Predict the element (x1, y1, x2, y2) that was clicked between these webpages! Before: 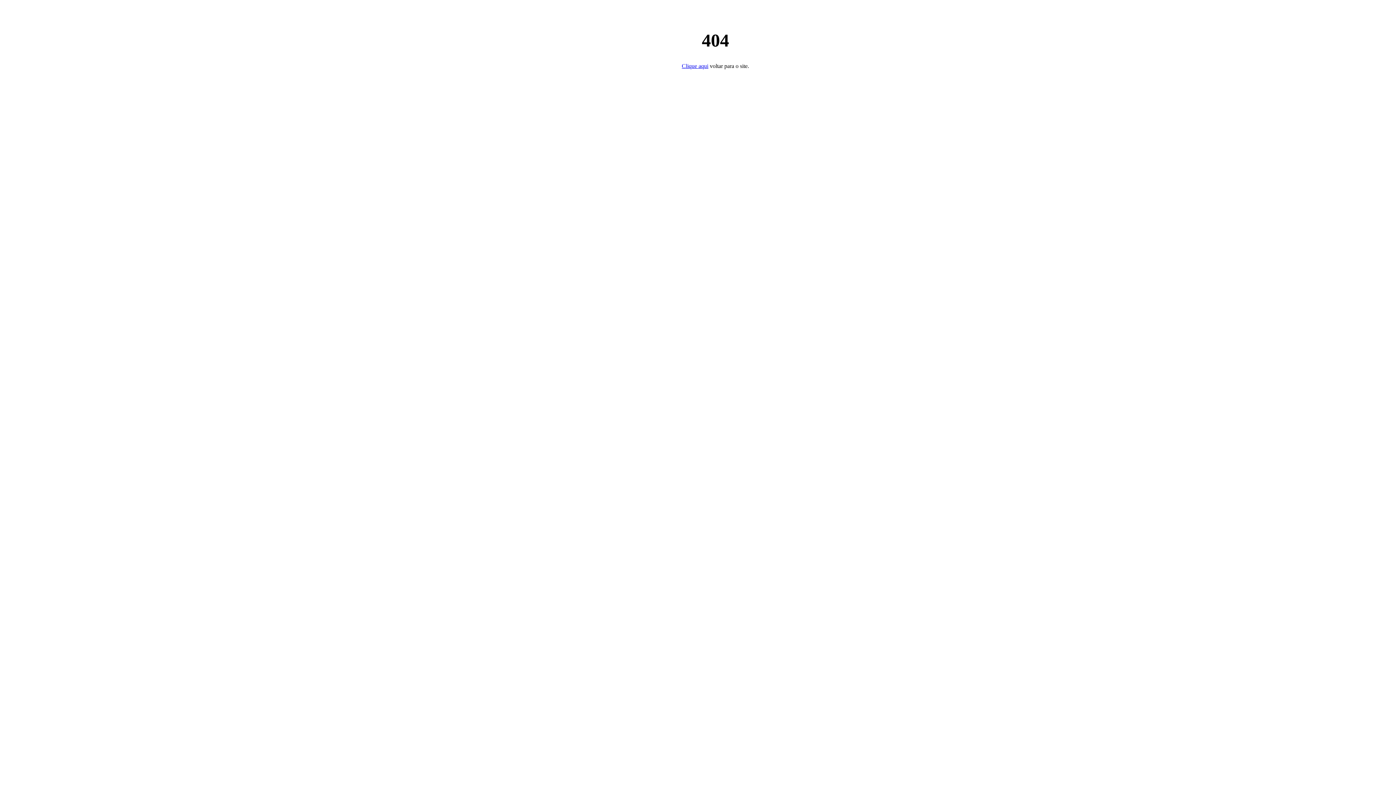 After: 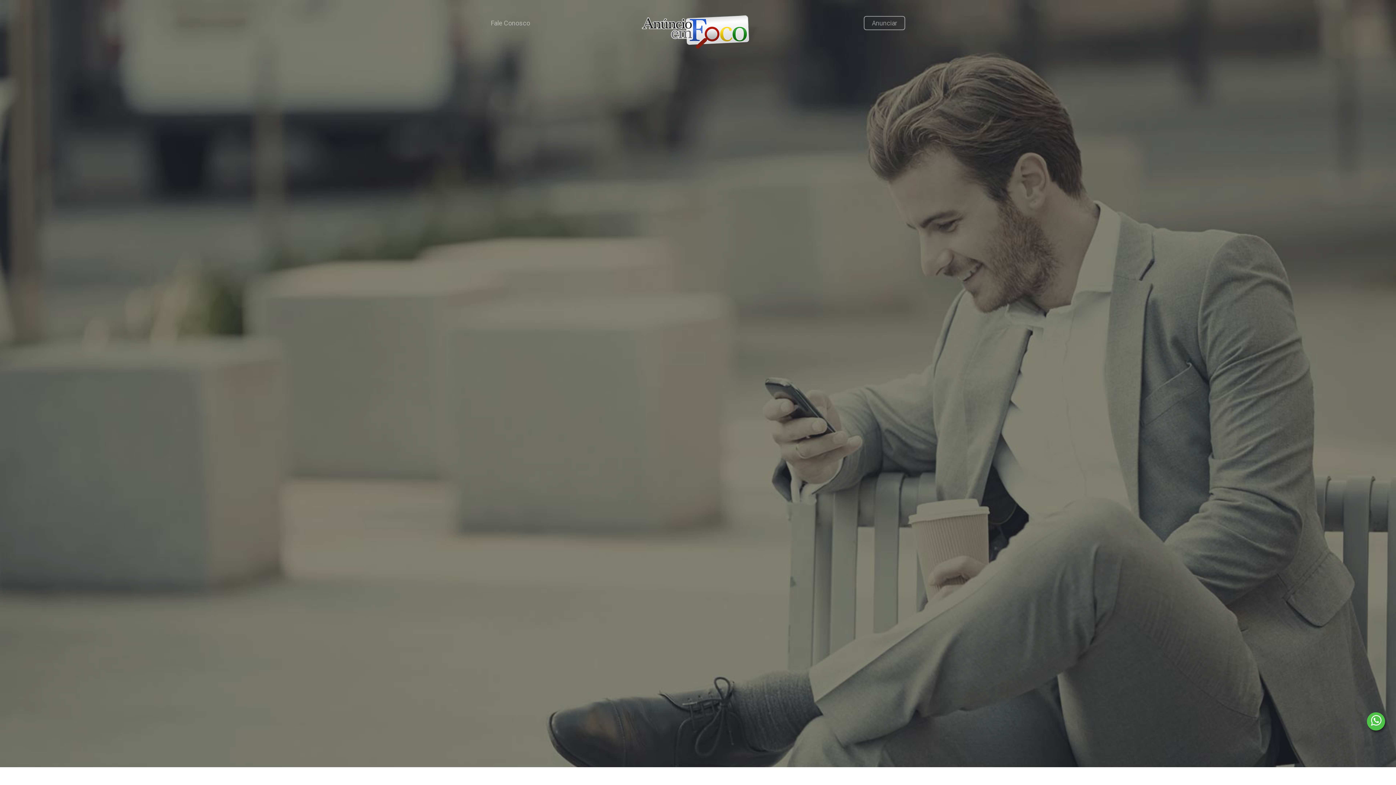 Action: bbox: (682, 62, 708, 69) label: Clique aqui